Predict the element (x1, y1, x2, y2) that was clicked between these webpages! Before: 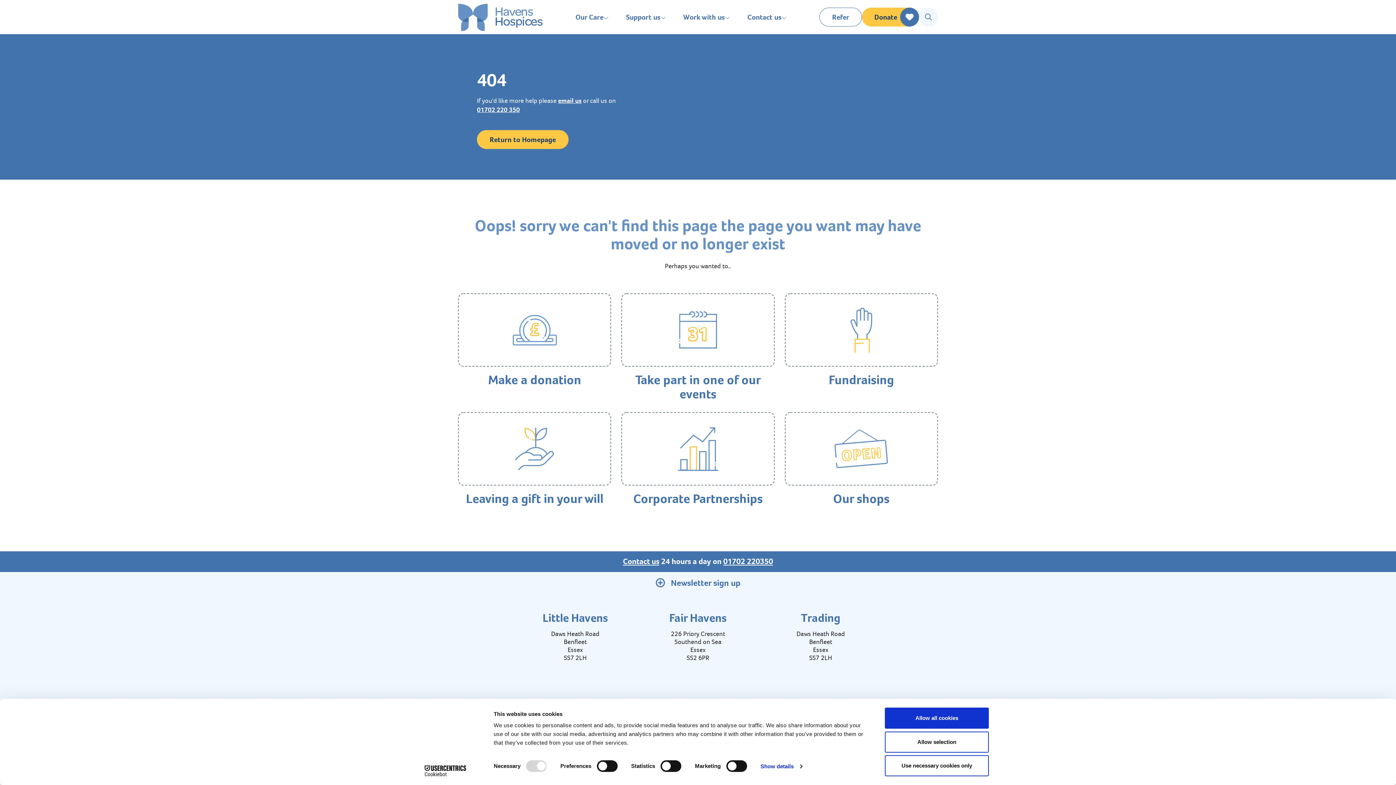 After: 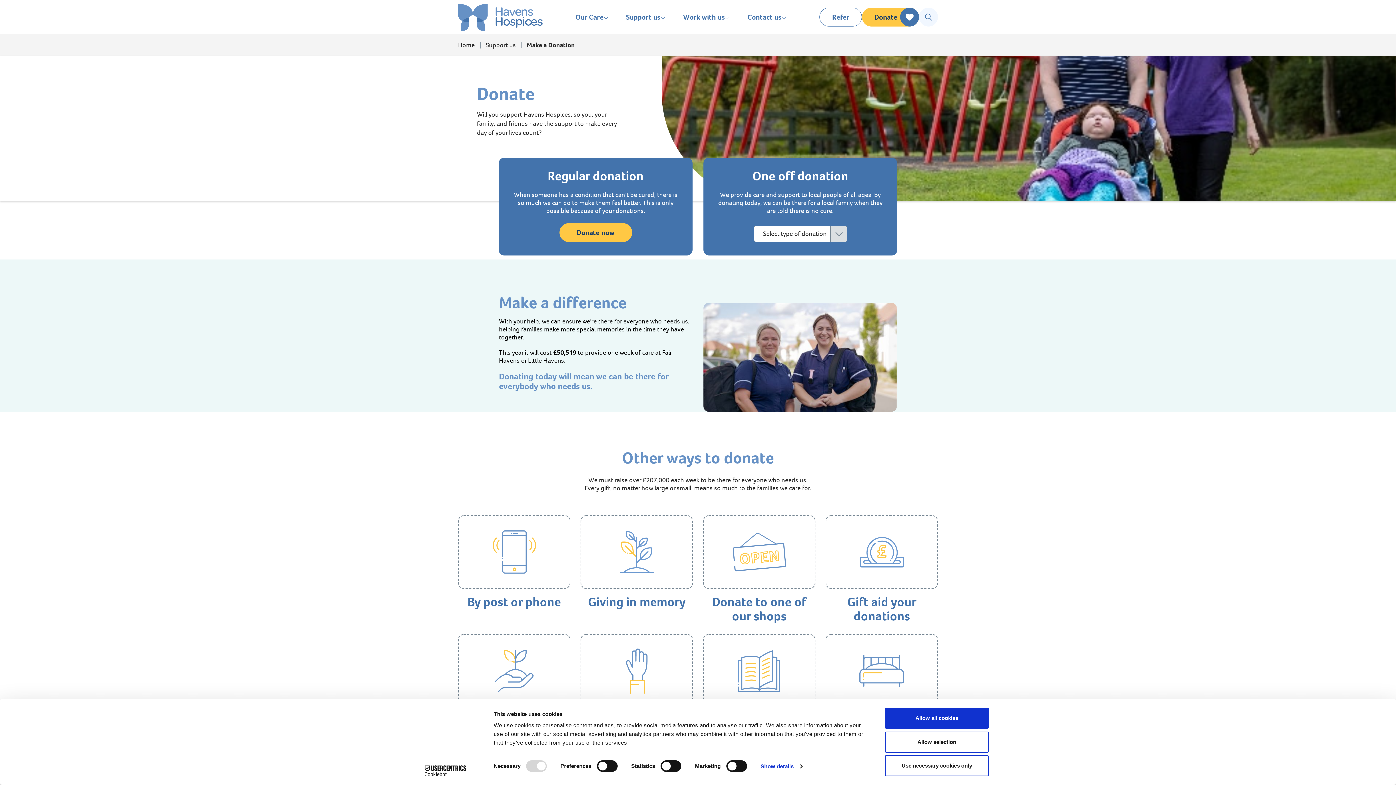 Action: bbox: (453, 293, 616, 405) label: Make a donation